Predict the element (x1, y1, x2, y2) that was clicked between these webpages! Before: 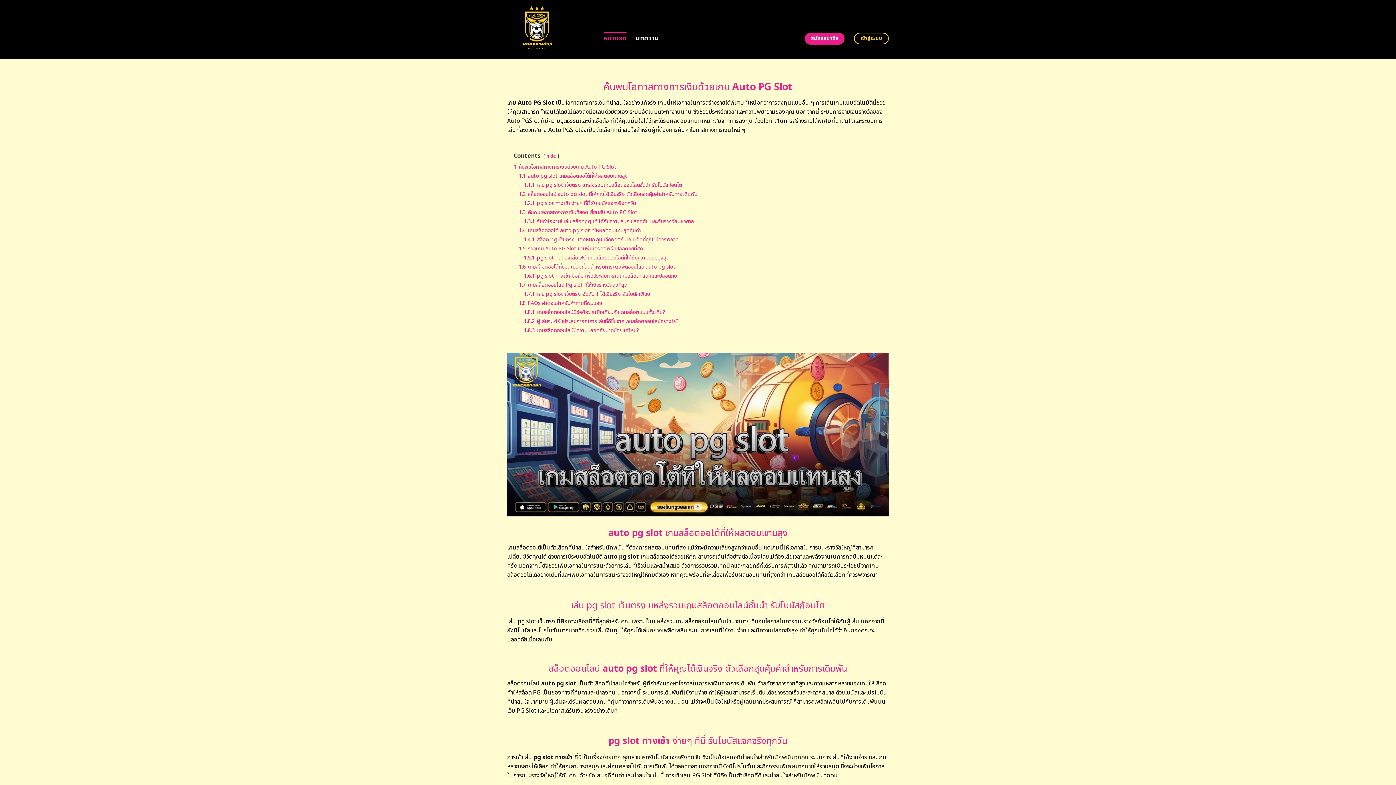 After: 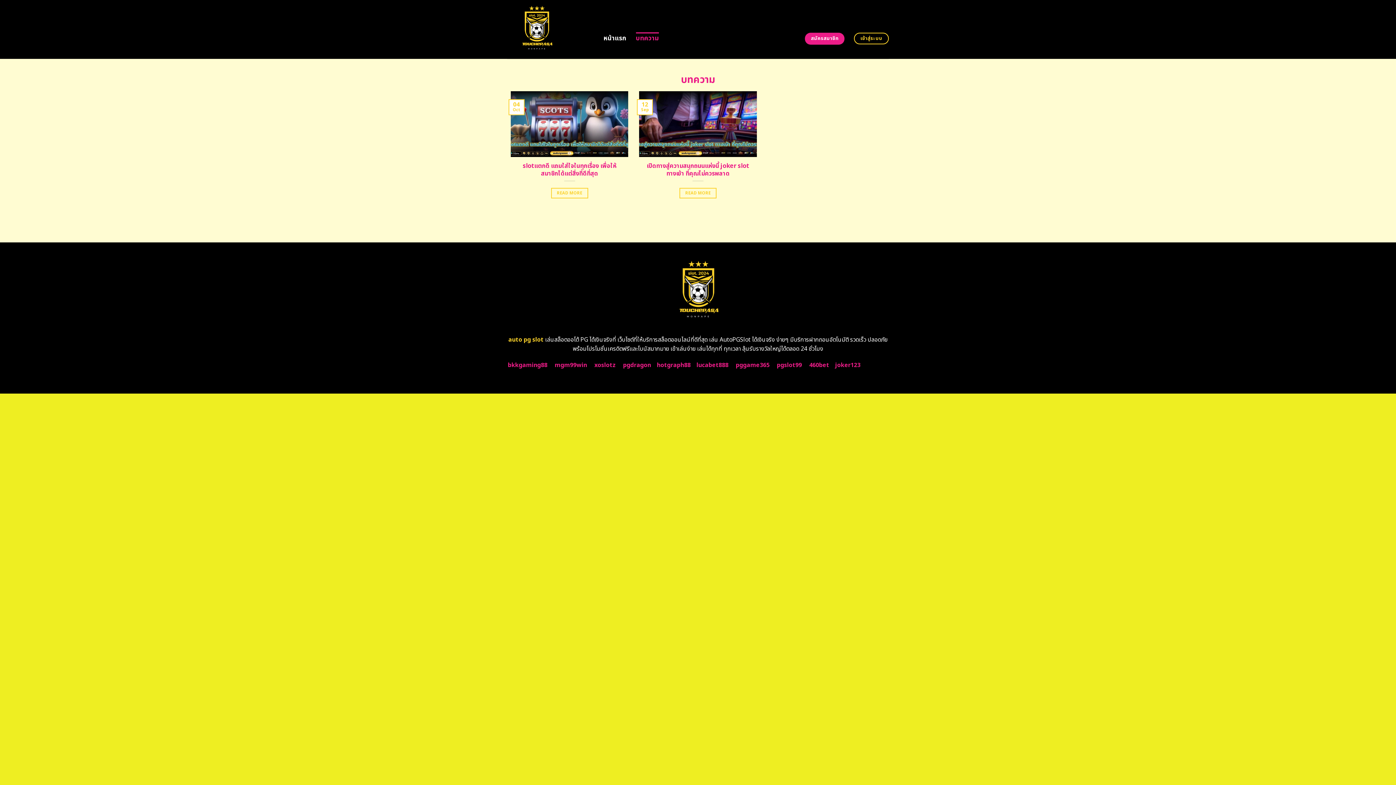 Action: label: บทความ bbox: (636, 32, 659, 44)